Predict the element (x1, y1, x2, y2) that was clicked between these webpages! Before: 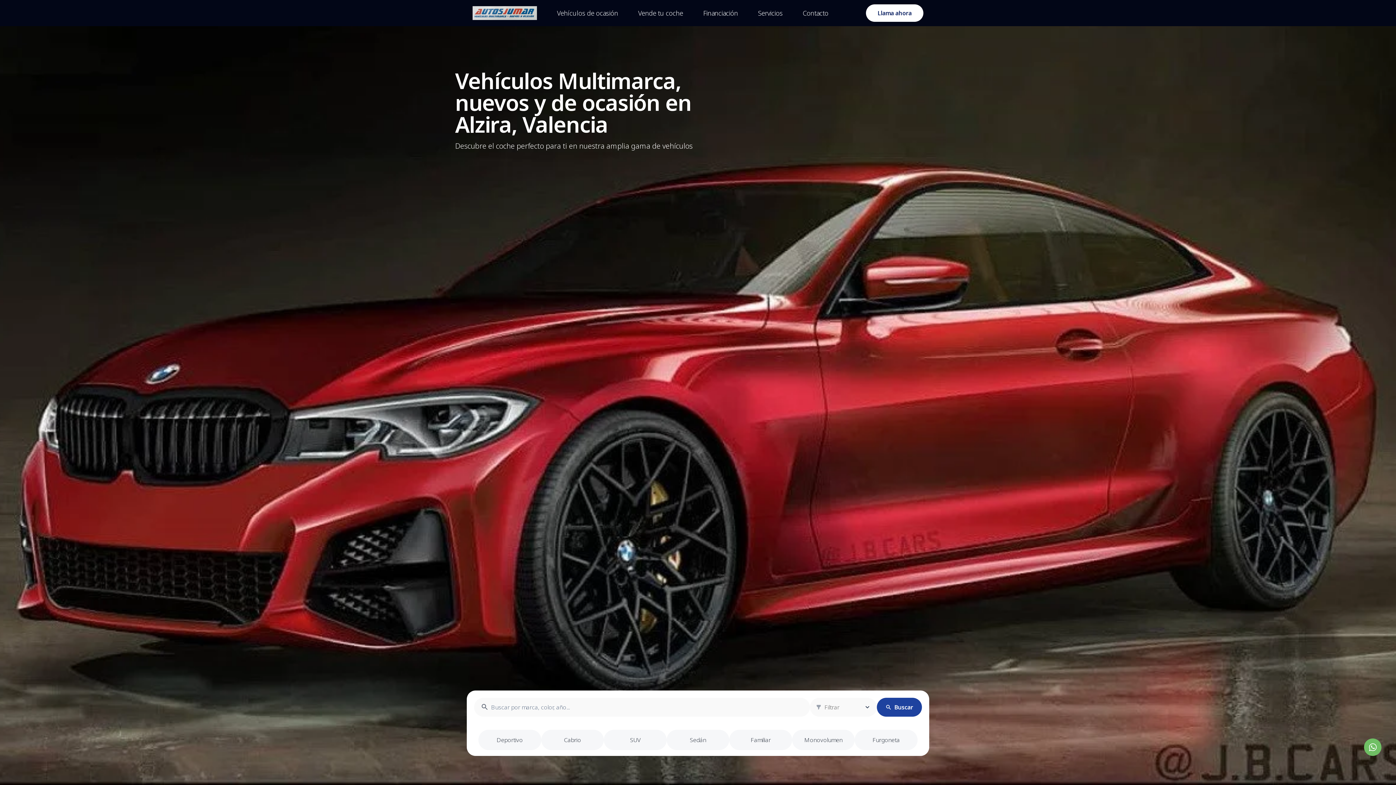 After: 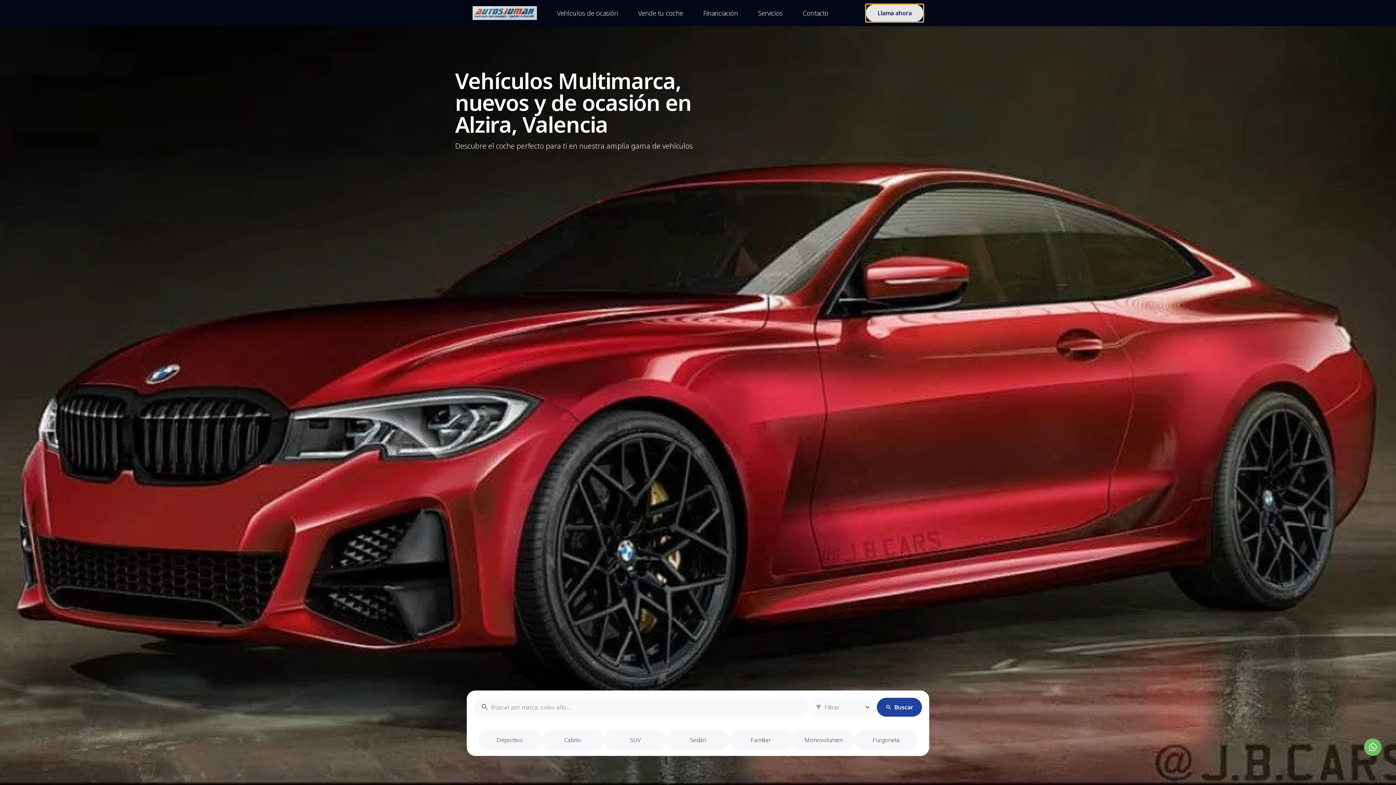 Action: label: Llama ahora bbox: (866, 4, 923, 21)